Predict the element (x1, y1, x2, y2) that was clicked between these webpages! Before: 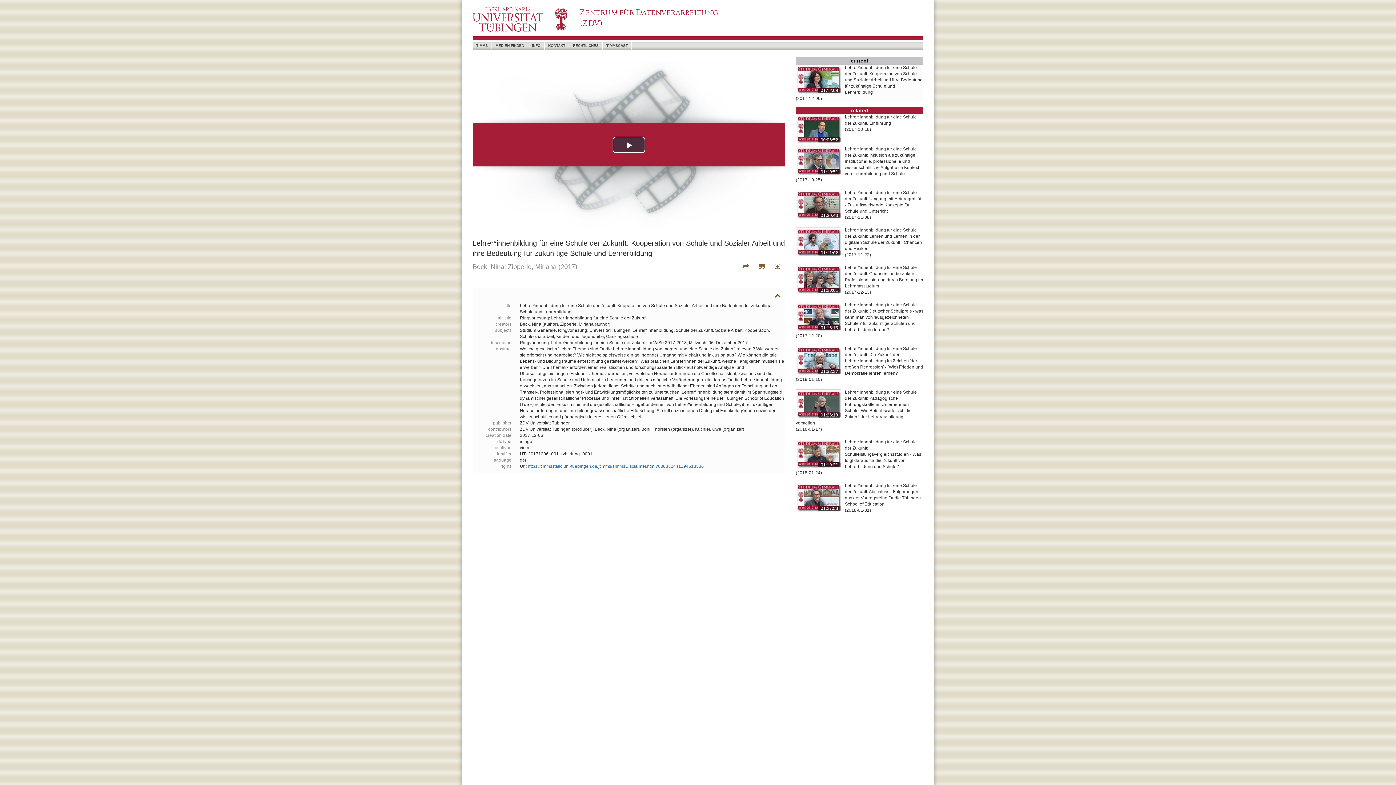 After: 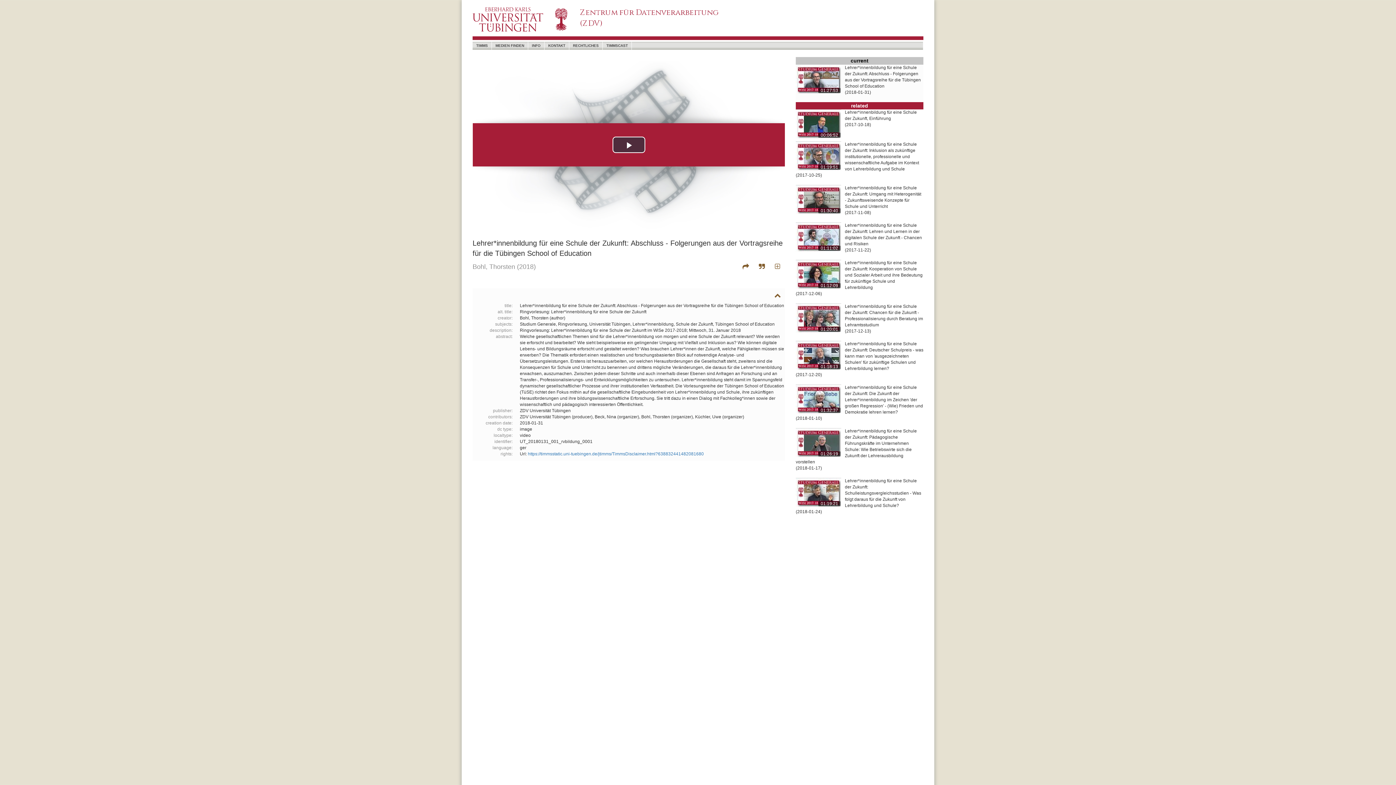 Action: bbox: (796, 494, 845, 499)